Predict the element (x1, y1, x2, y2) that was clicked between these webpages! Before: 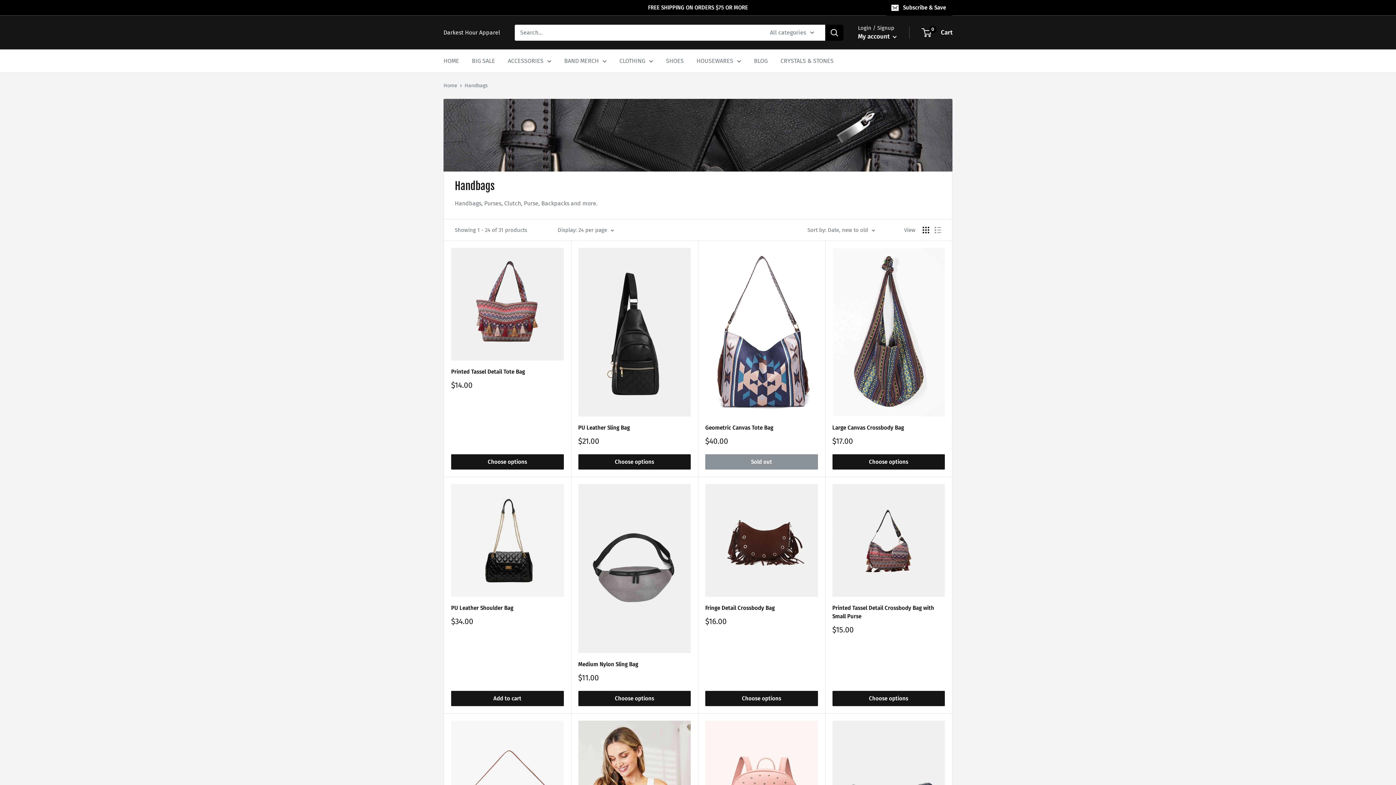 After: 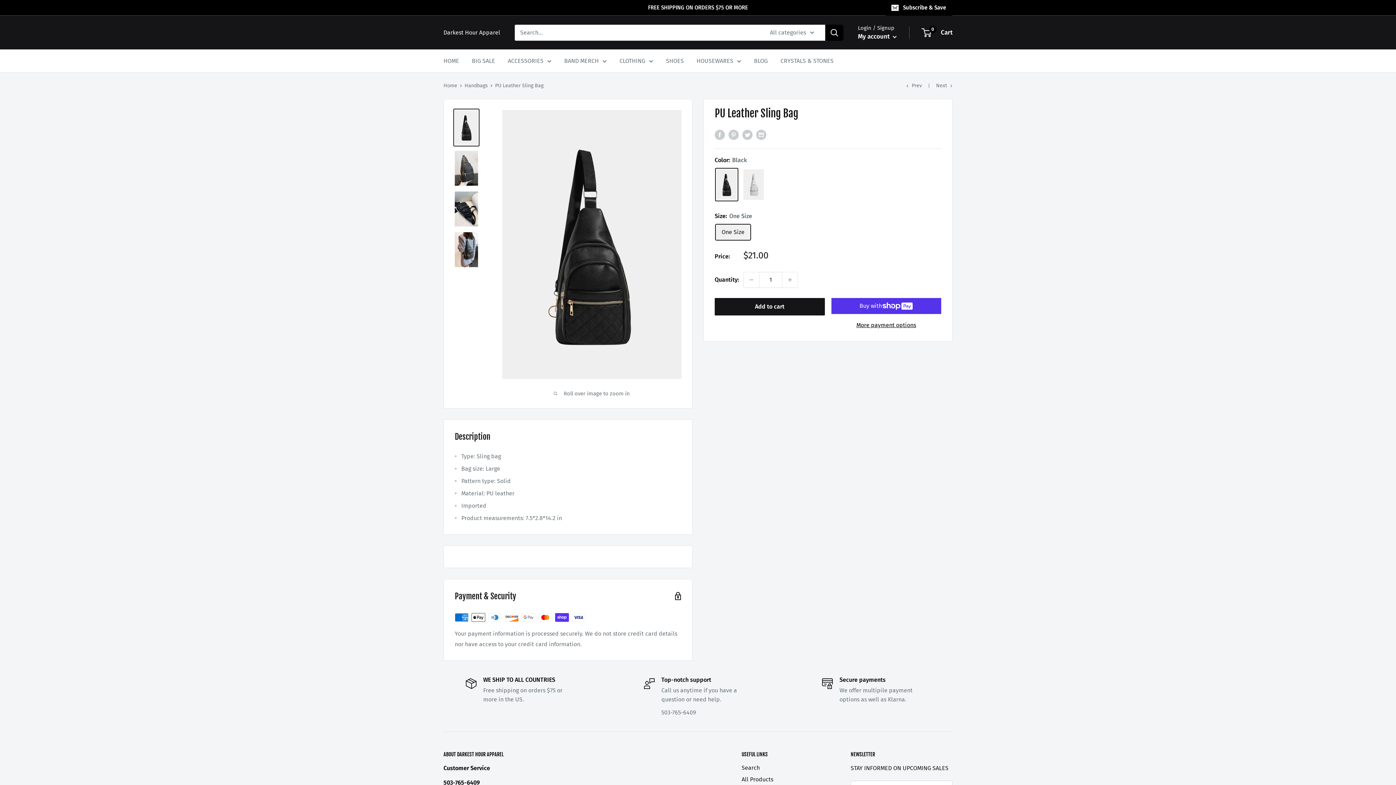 Action: bbox: (578, 454, 690, 469) label: Choose options